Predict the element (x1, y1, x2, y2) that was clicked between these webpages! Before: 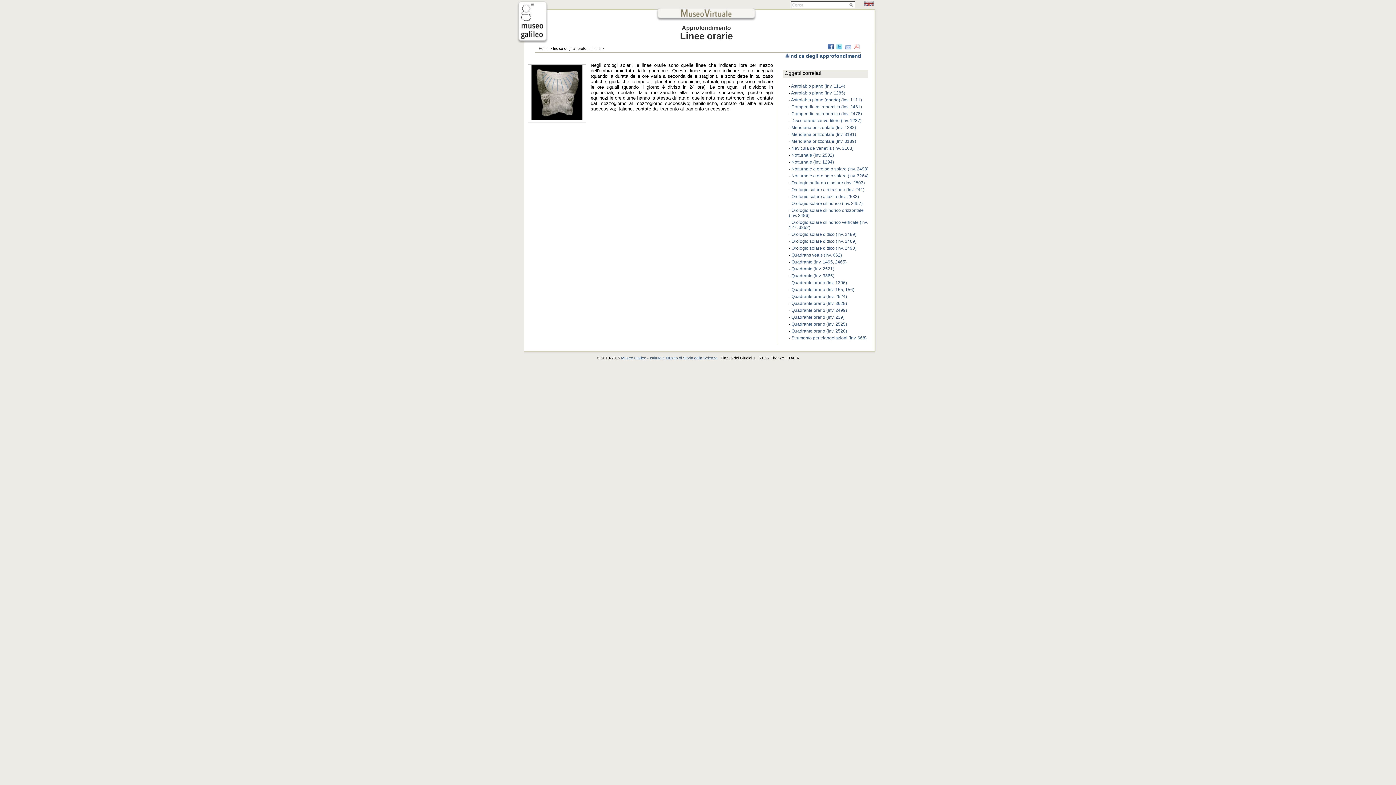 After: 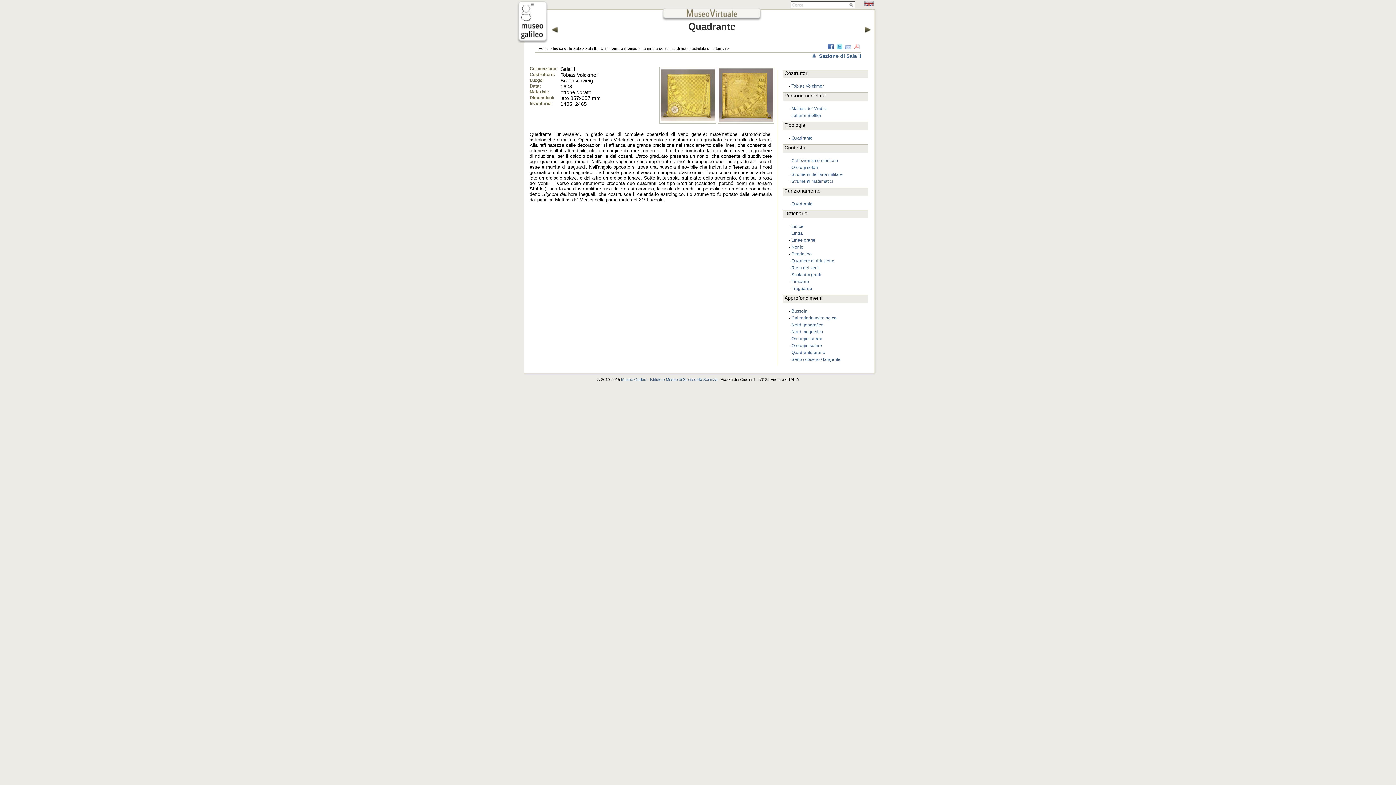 Action: label: Quadrante (Inv. 1495, 2465) bbox: (791, 259, 846, 264)